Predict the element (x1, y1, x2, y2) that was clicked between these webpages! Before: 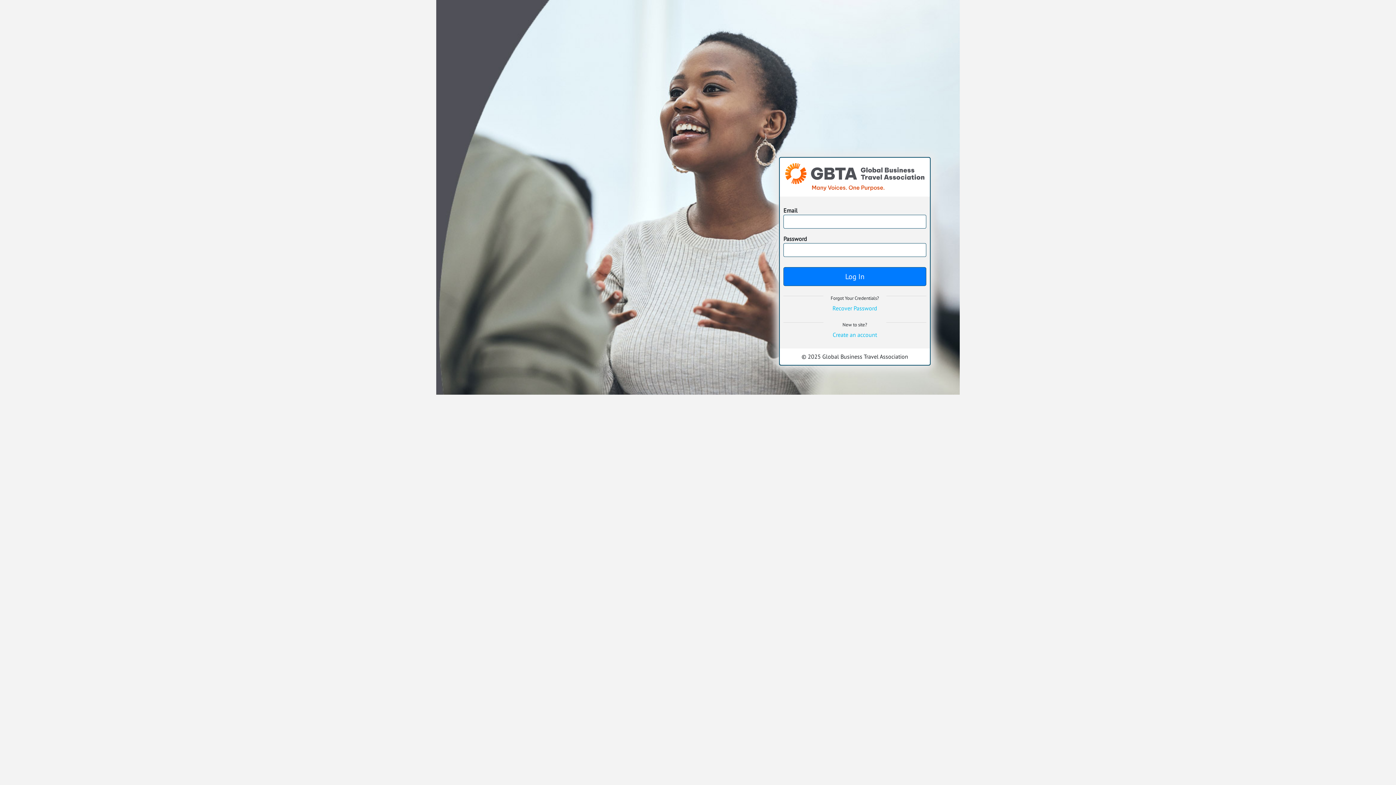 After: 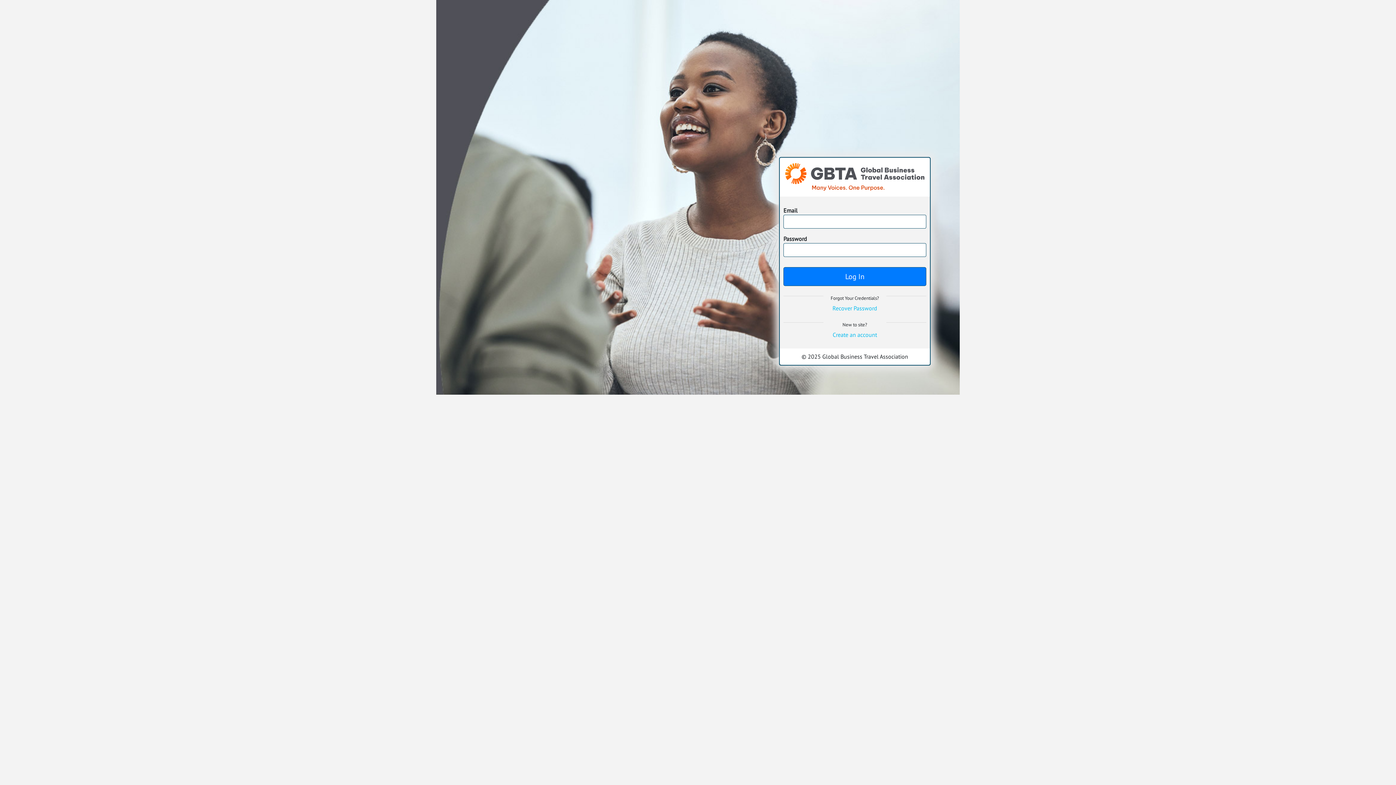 Action: bbox: (436, 193, 960, 200)